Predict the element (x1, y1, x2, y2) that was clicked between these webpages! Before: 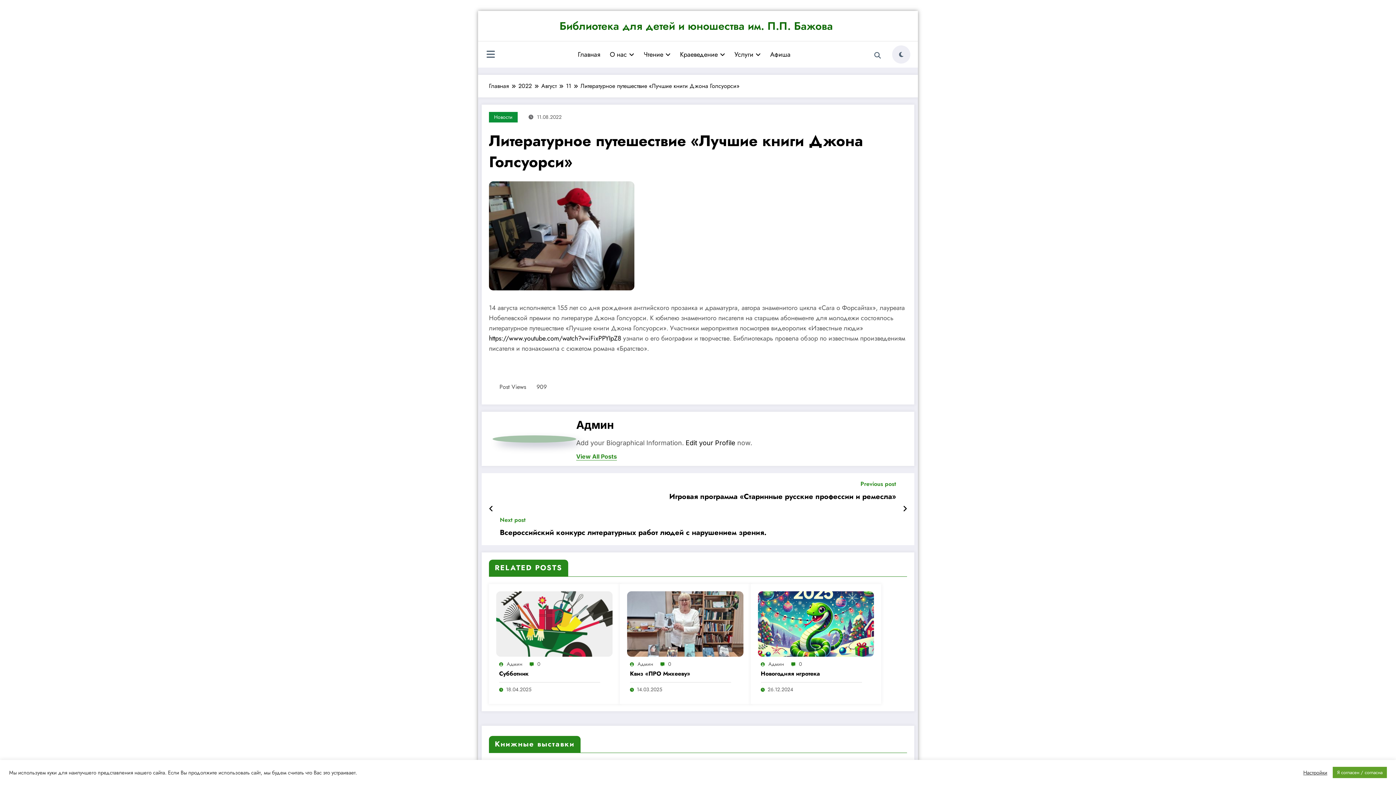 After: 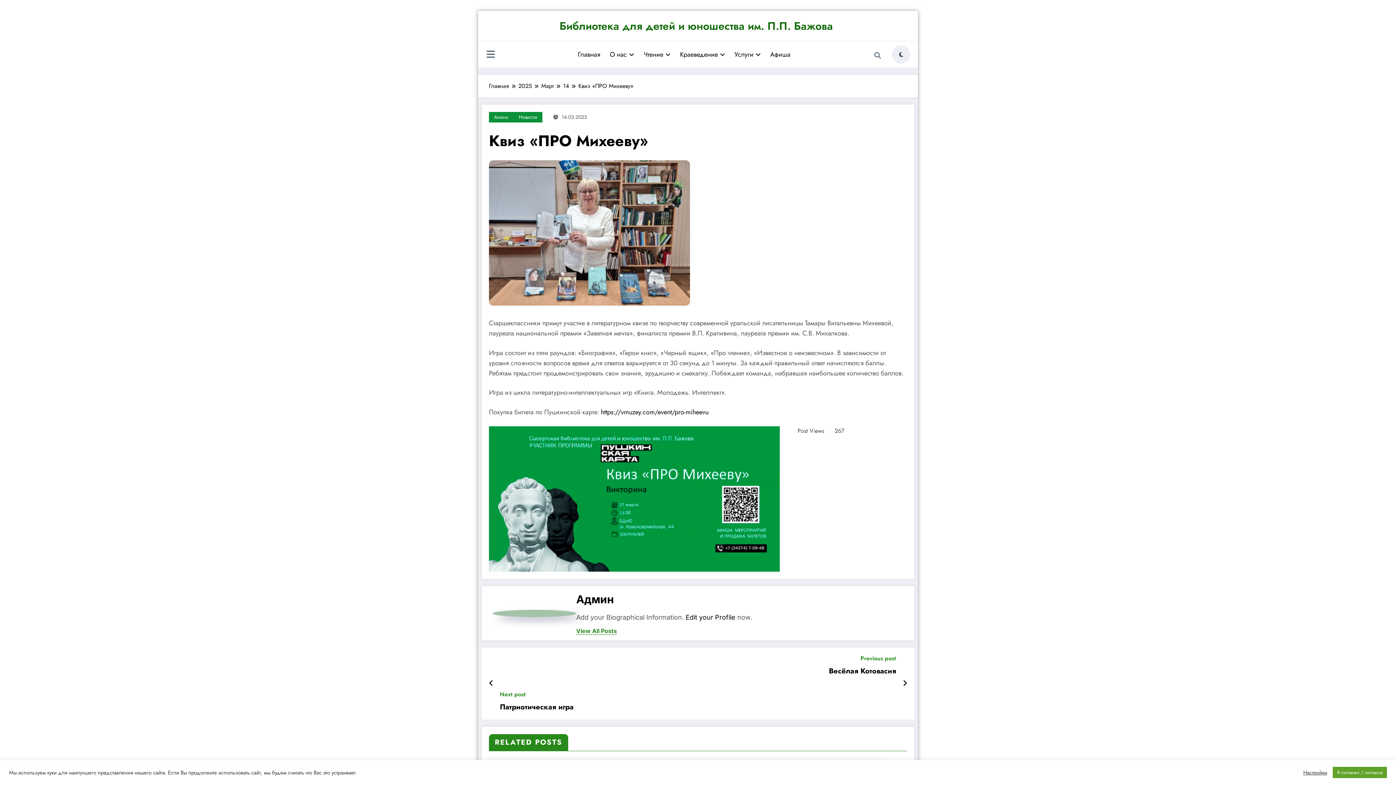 Action: bbox: (630, 670, 731, 678) label: Квиз «ПРО Михееву»